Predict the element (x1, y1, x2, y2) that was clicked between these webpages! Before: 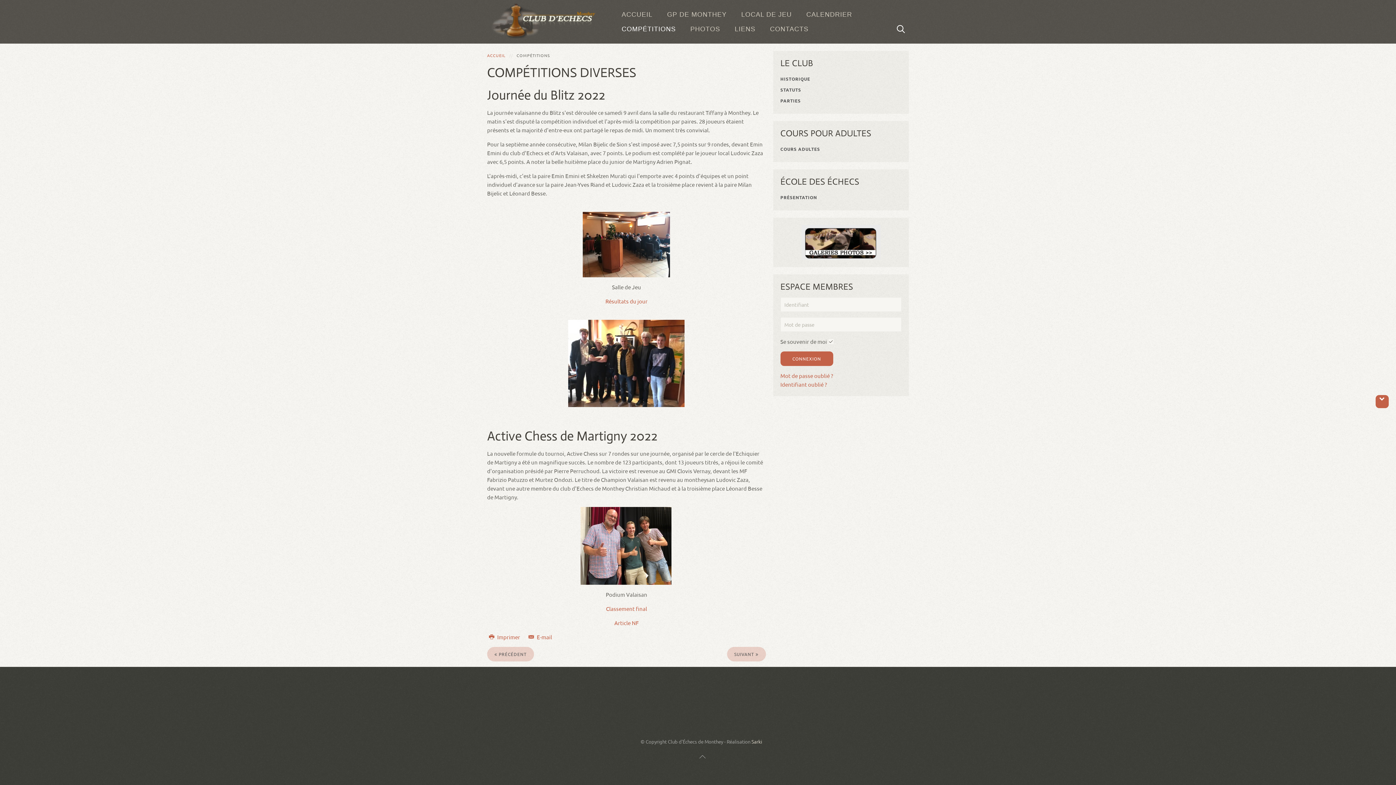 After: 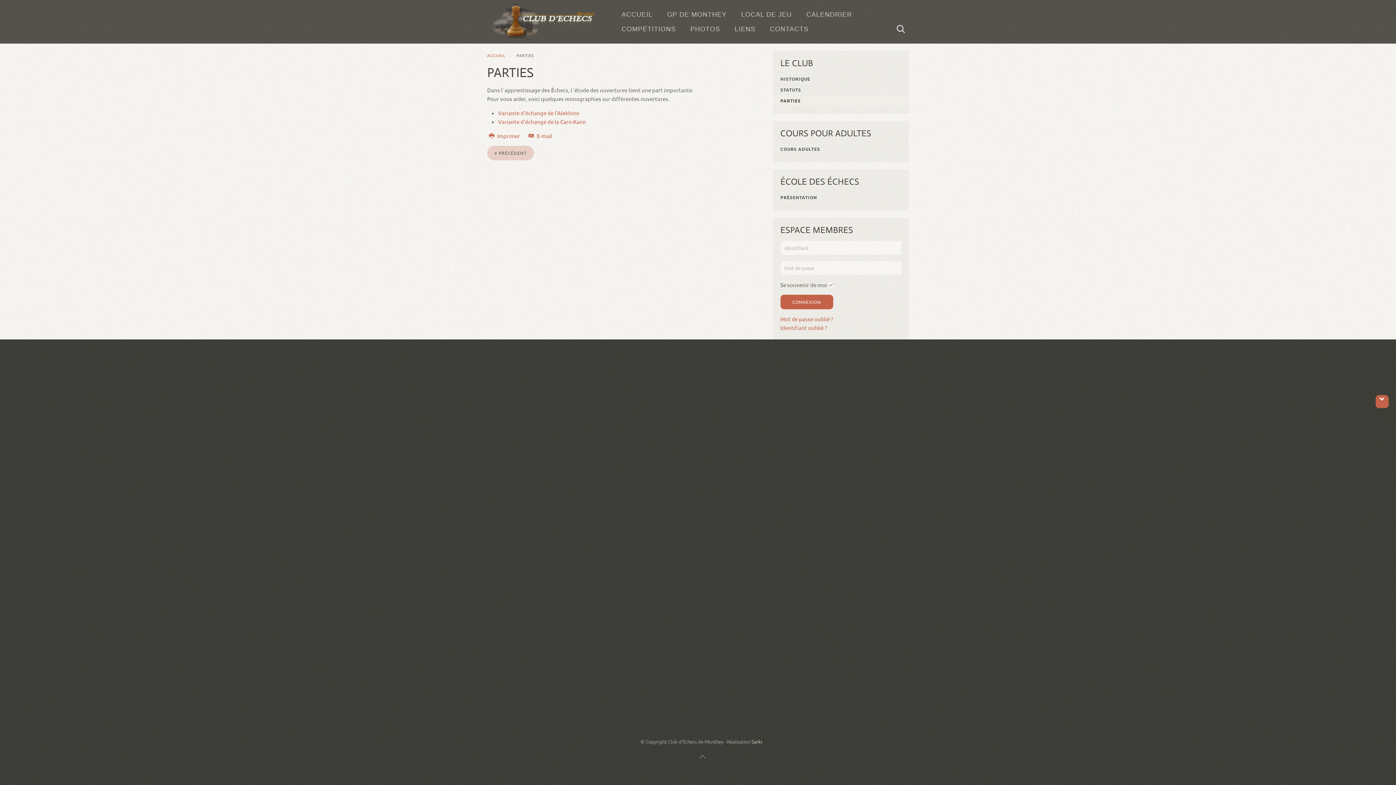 Action: label: PARTIES bbox: (773, 95, 909, 105)